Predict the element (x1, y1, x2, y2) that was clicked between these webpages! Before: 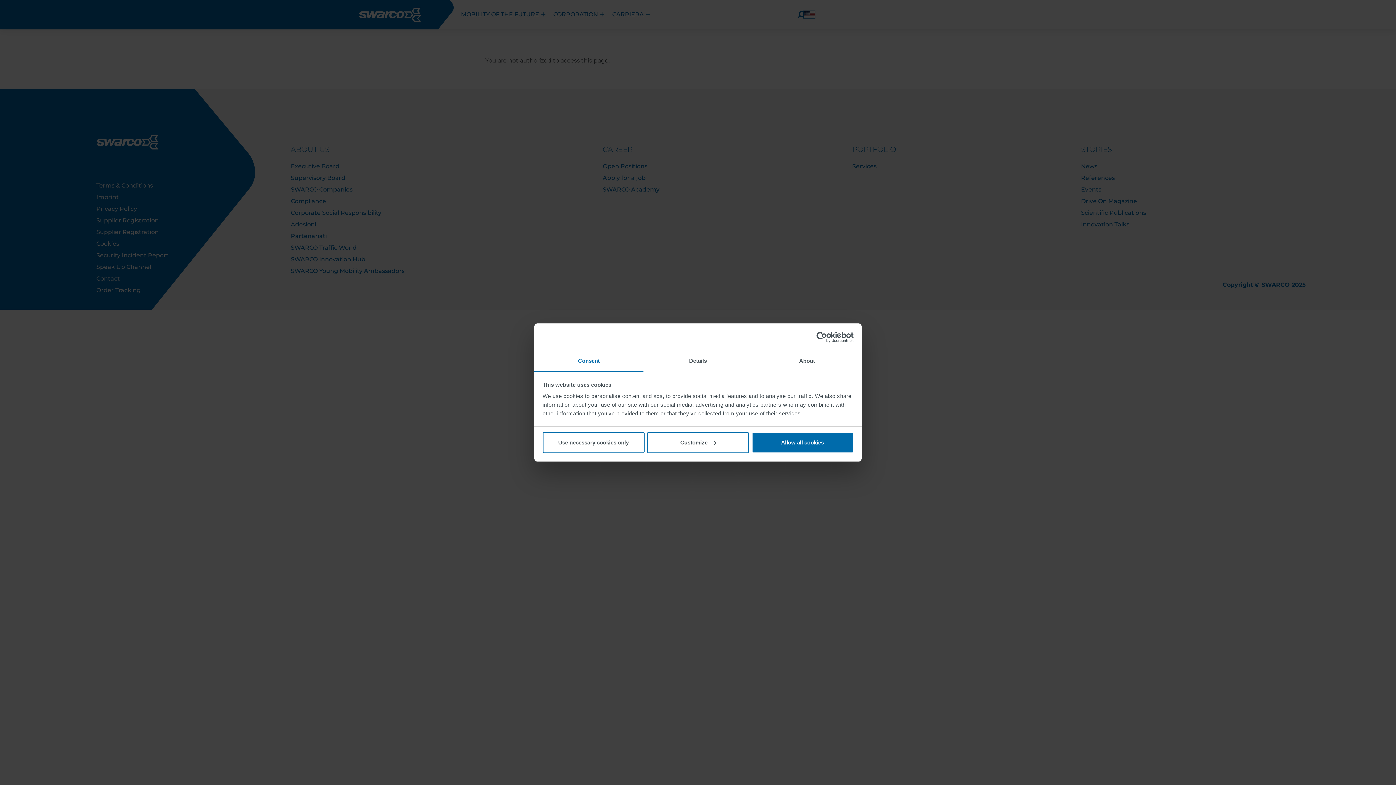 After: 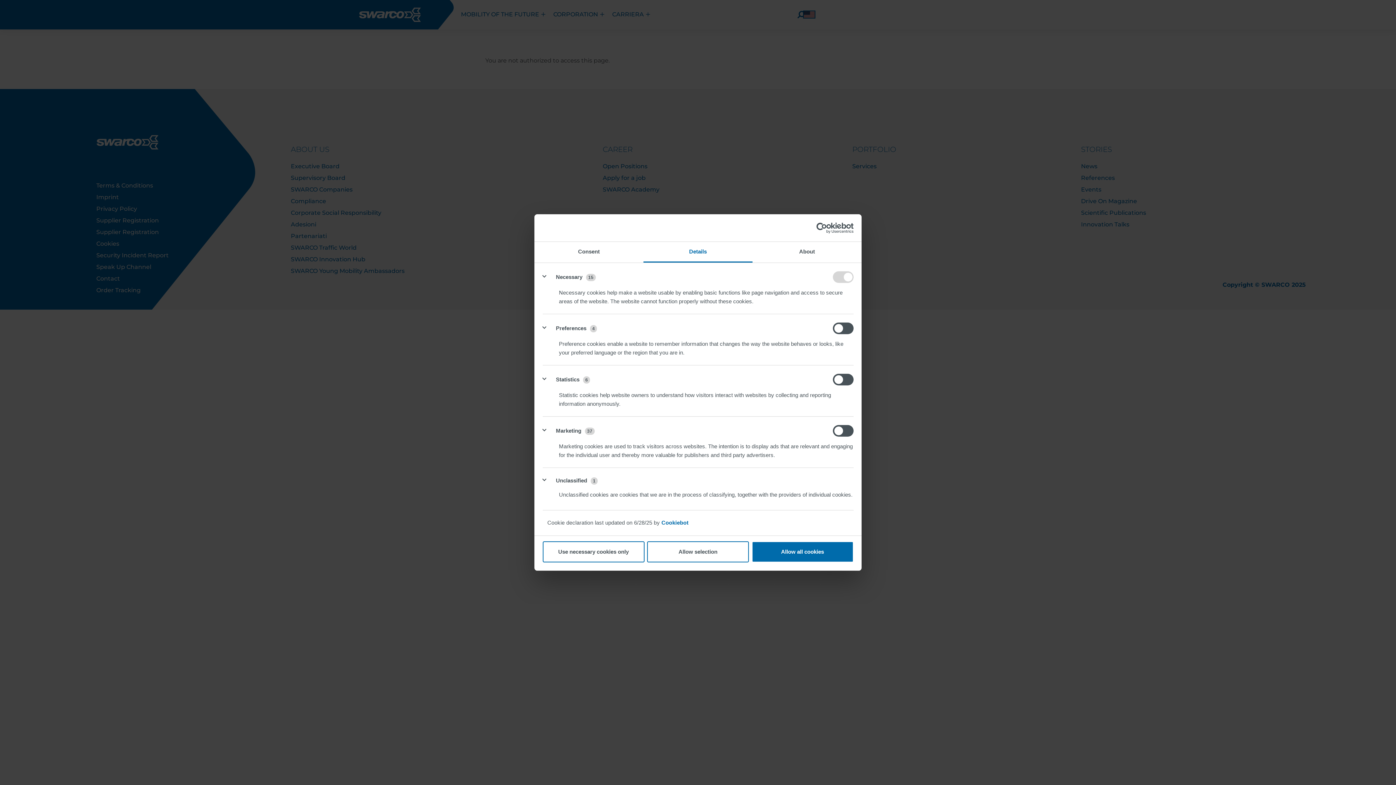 Action: label: Details bbox: (643, 351, 752, 372)